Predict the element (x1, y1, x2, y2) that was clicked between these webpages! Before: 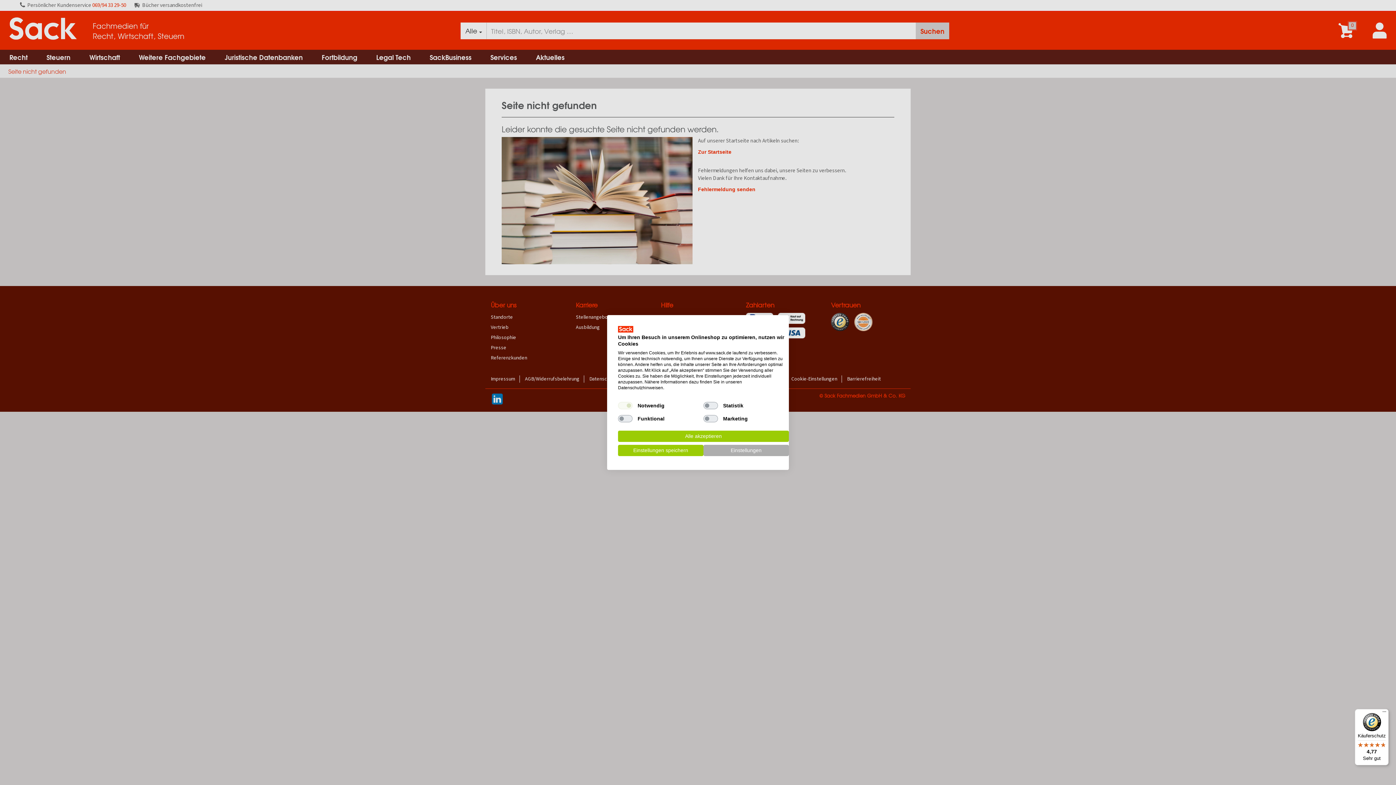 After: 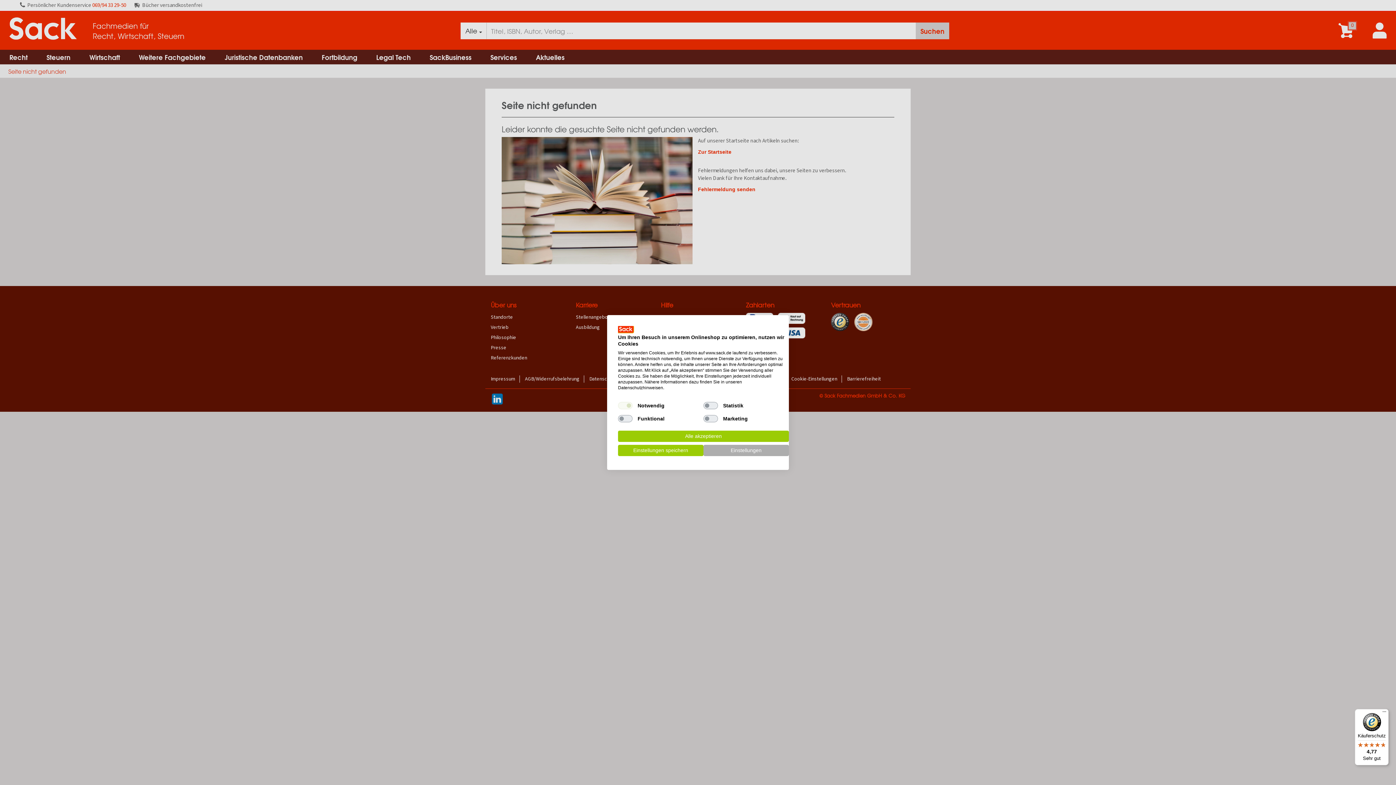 Action: bbox: (618, 326, 633, 332) label: Sack Fachmedien GmbH & Co. KG Logo. Externer Link. Wird in einer neuen Registerkarte oder einem neuen Fenster geöffnet.